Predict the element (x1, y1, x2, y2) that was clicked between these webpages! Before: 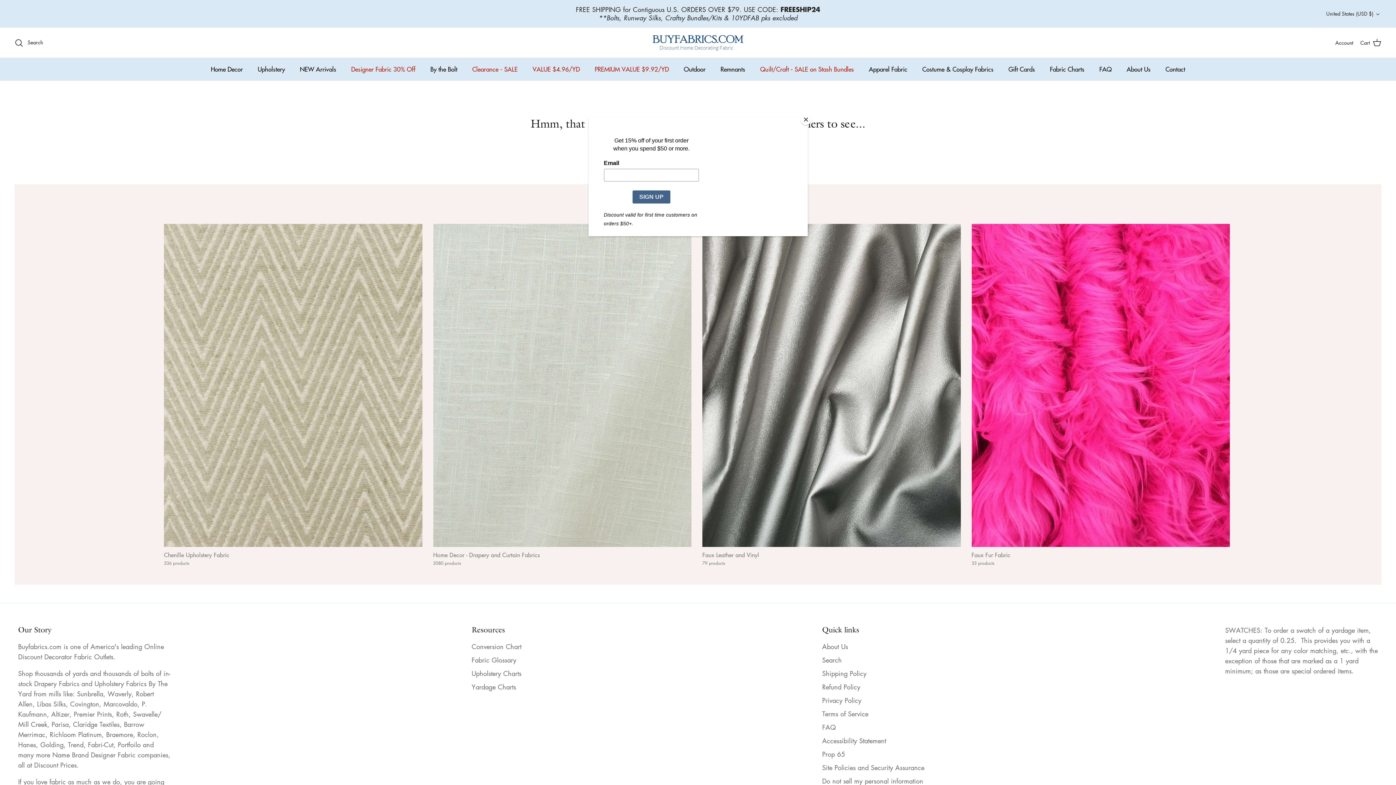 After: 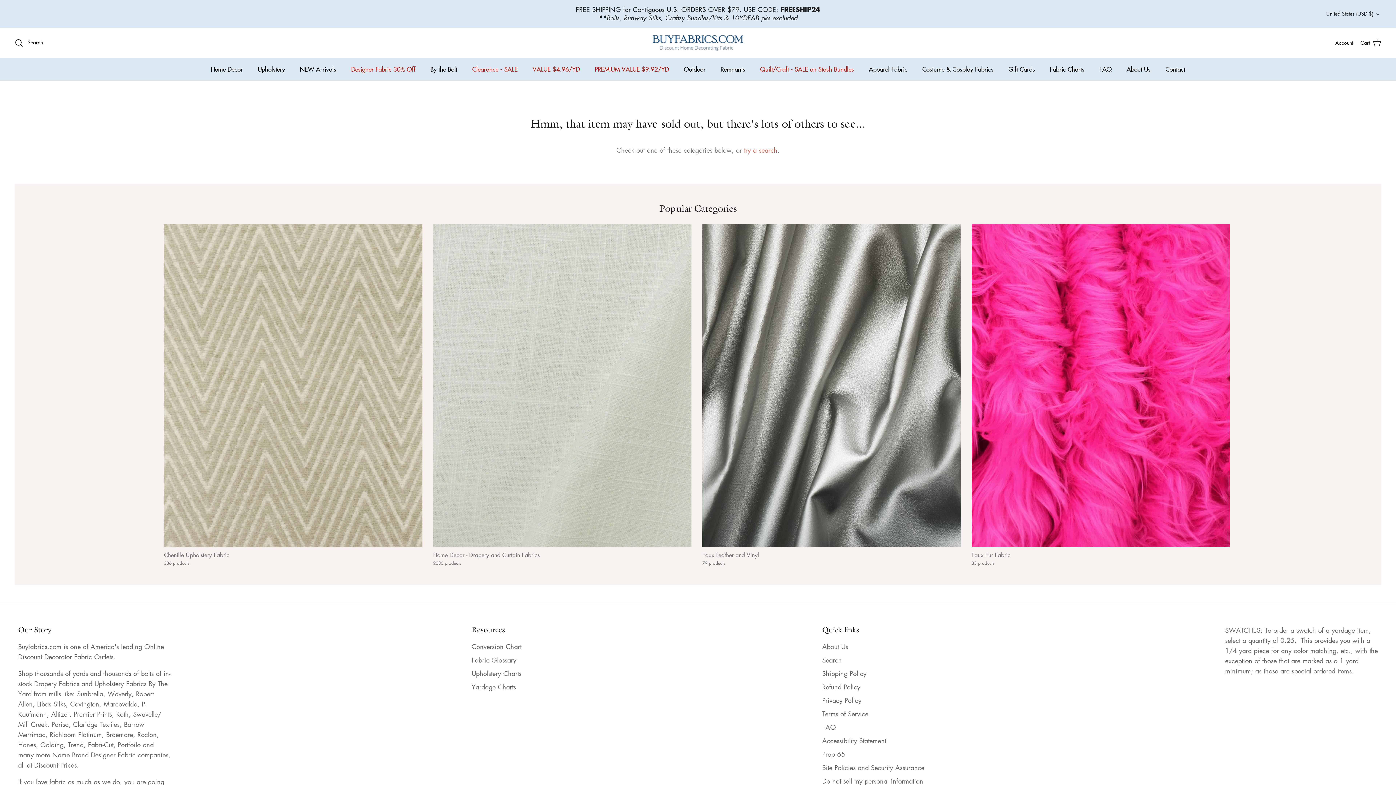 Action: bbox: (800, 114, 811, 125) label: Close